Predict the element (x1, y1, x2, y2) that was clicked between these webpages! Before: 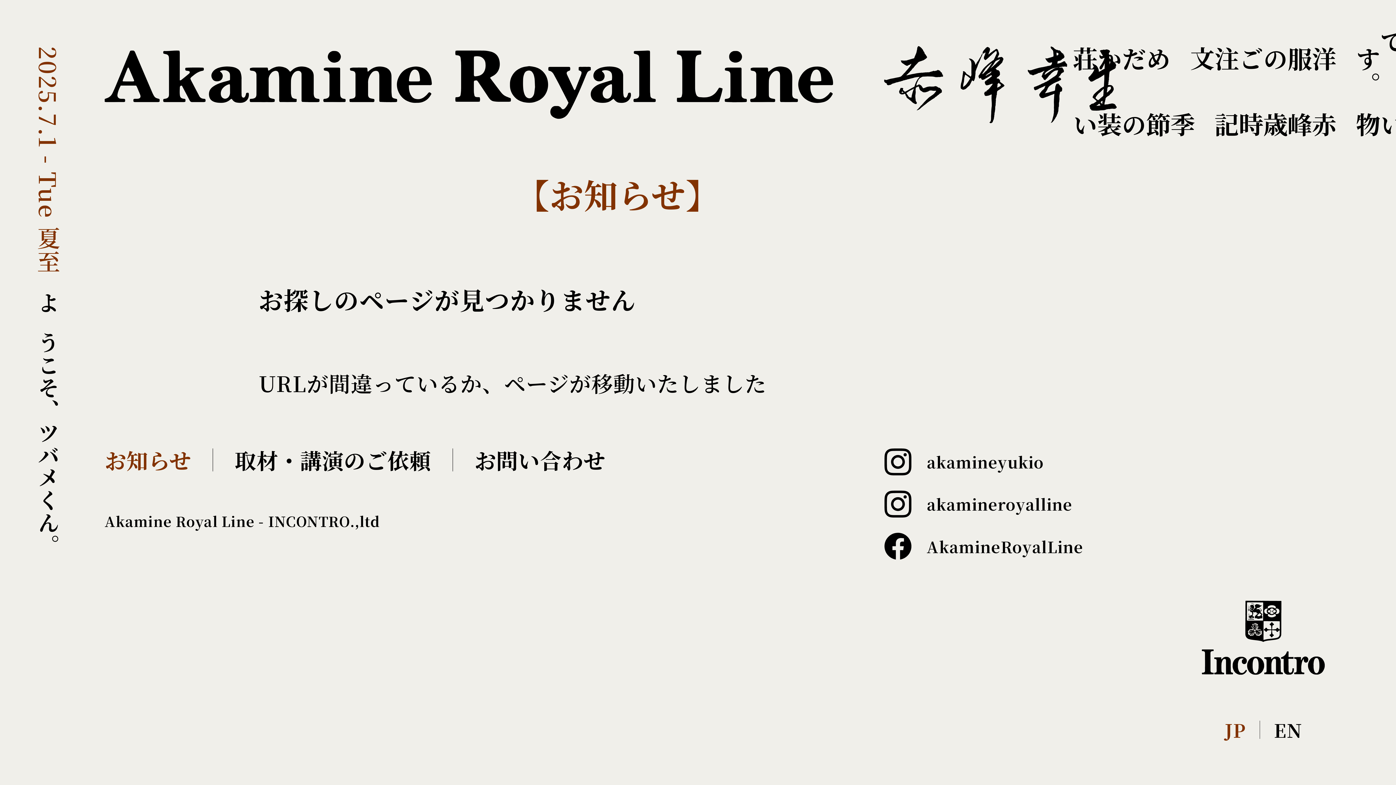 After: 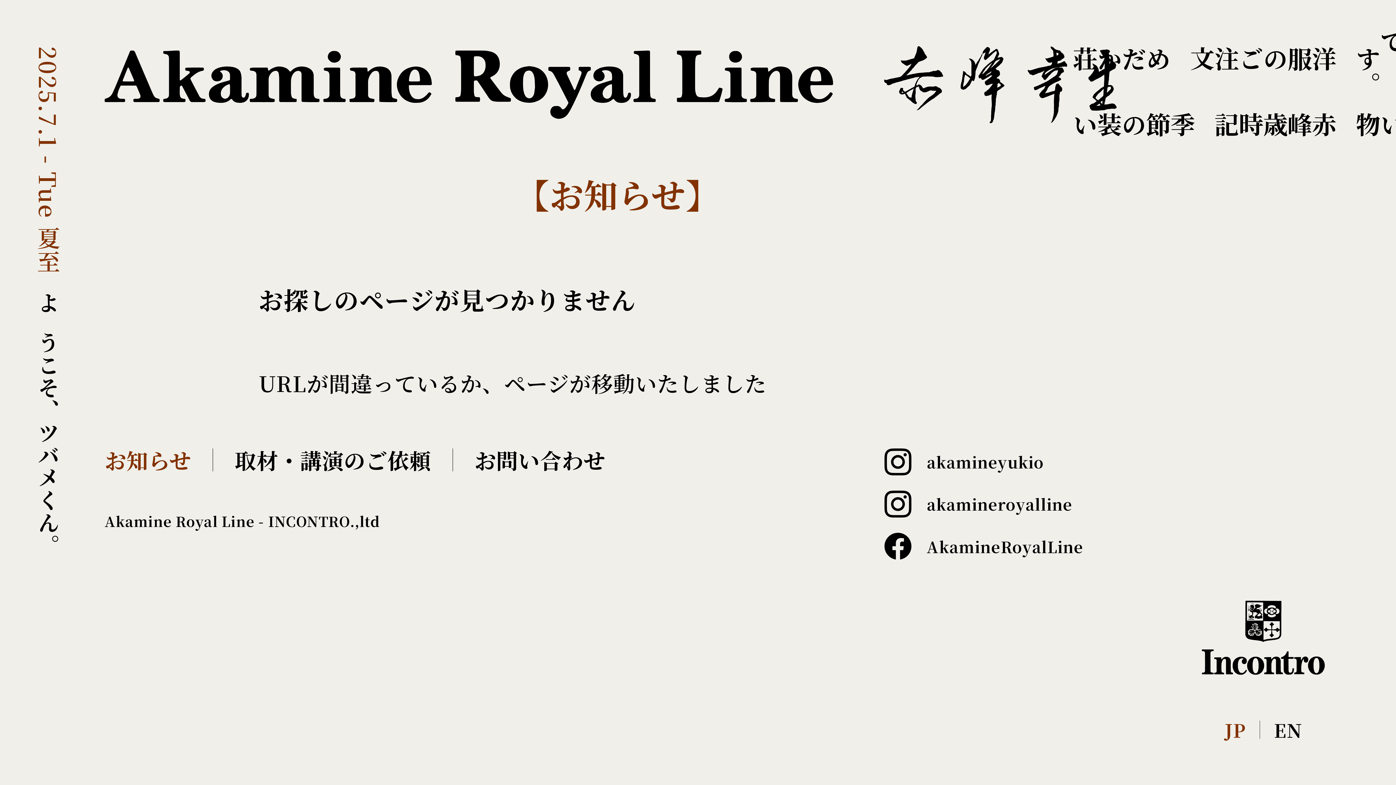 Action: bbox: (884, 533, 1131, 560) label: AkamineRoyalLine